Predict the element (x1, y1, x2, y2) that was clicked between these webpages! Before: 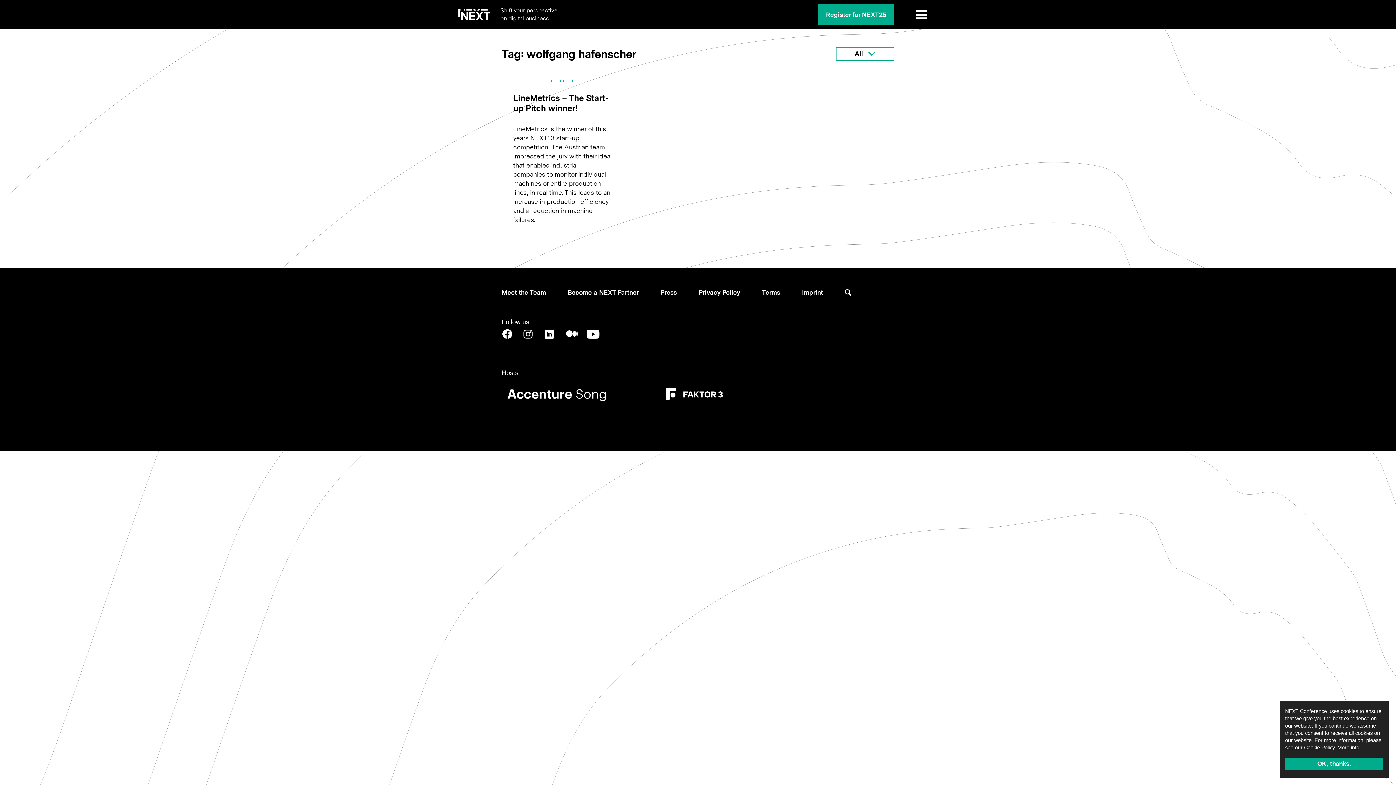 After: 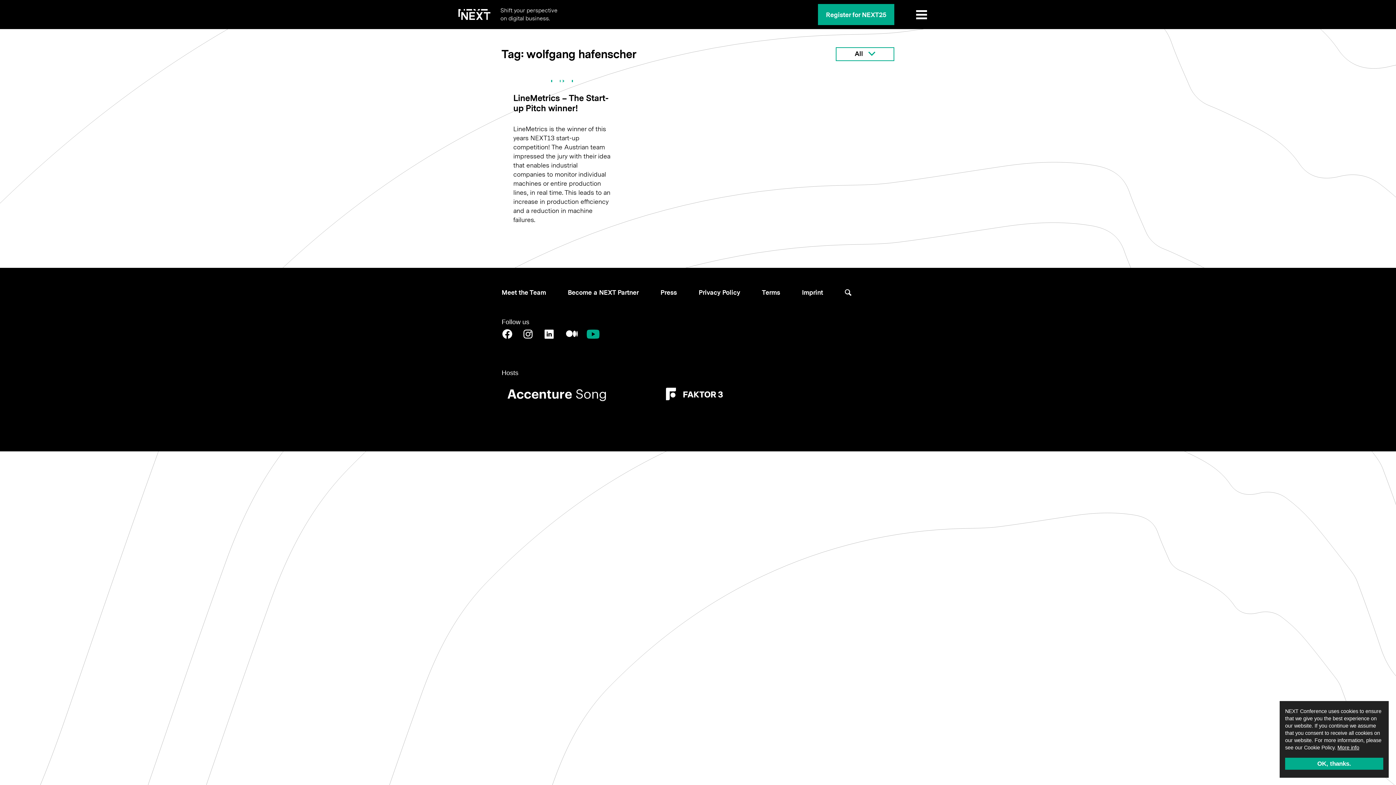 Action: label: YouTube bbox: (586, 329, 605, 347)